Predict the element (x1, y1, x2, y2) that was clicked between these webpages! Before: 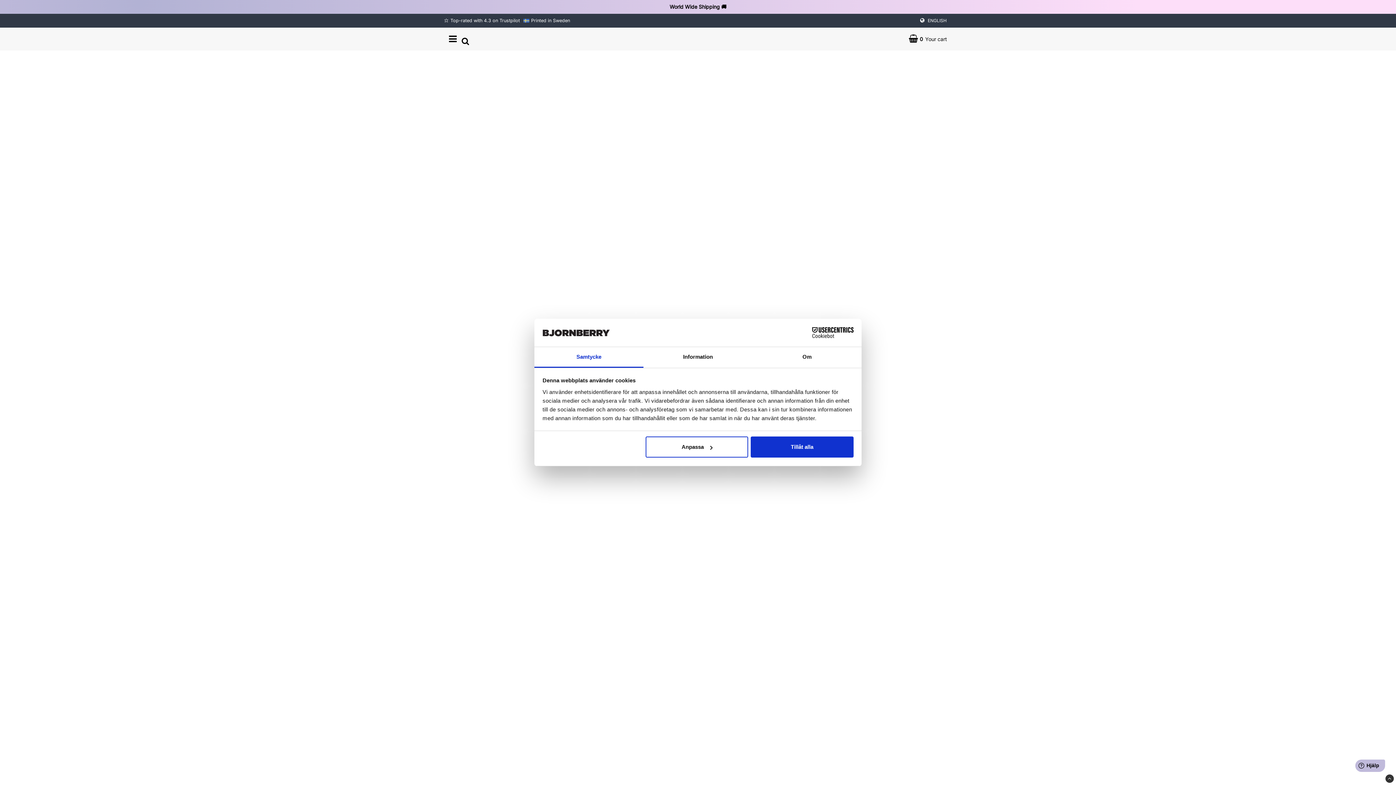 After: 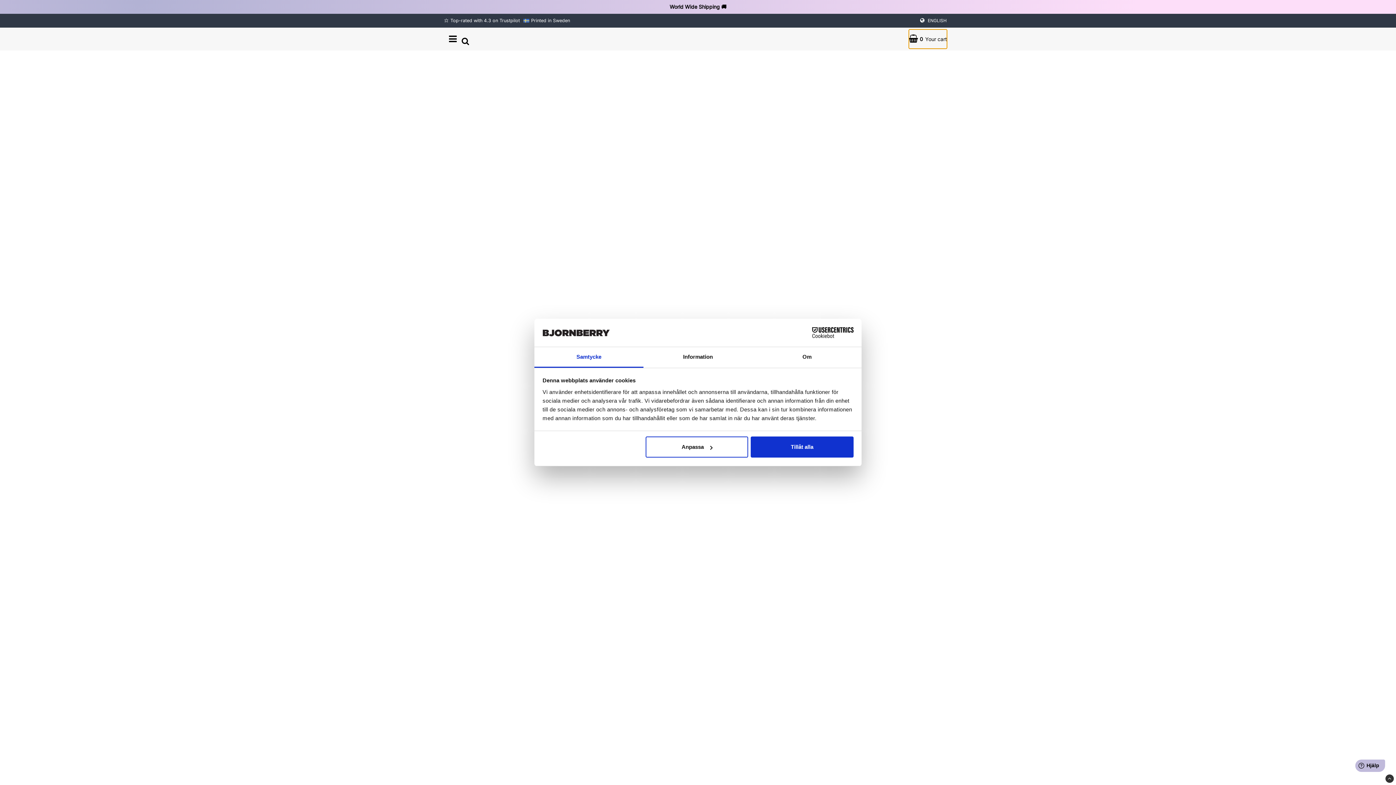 Action: bbox: (909, 29, 947, 48) label: 0Your cart